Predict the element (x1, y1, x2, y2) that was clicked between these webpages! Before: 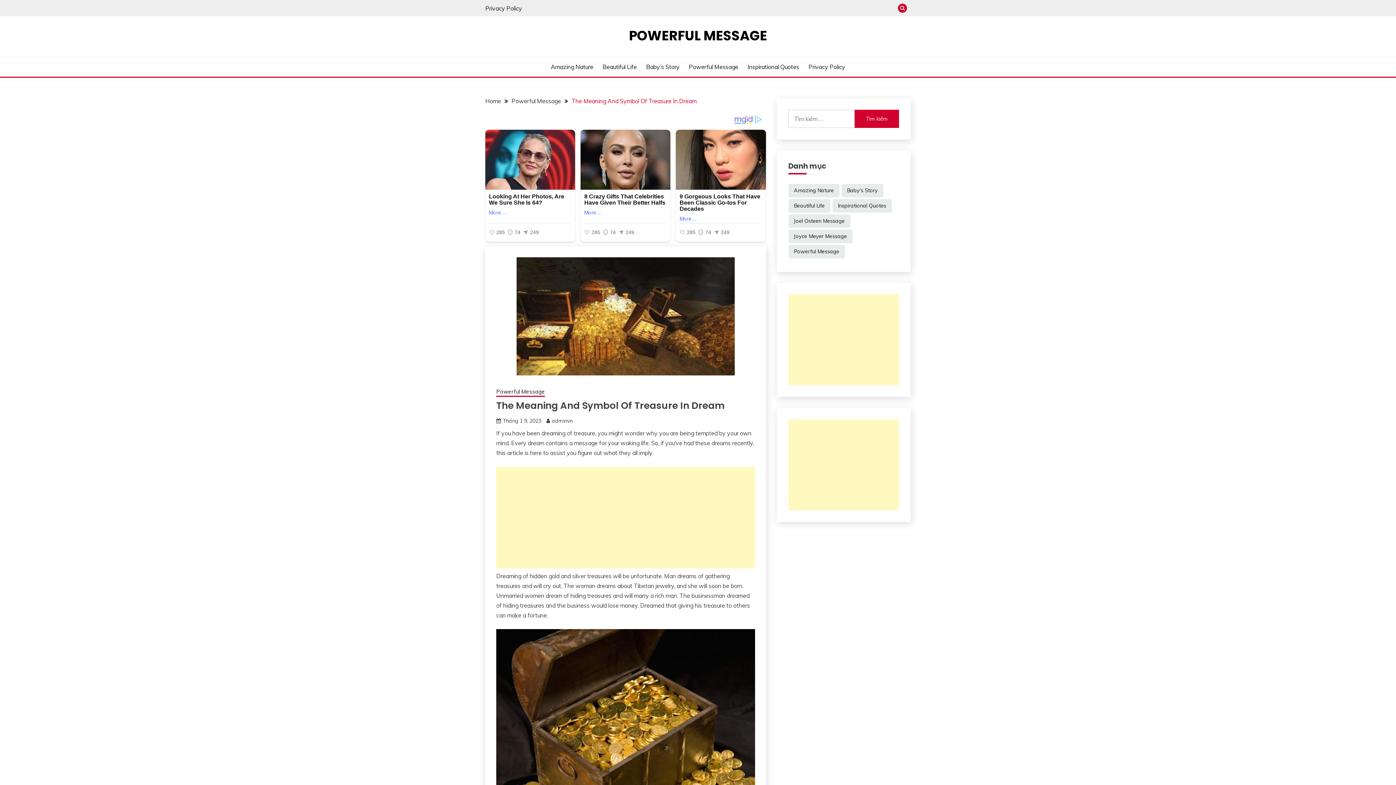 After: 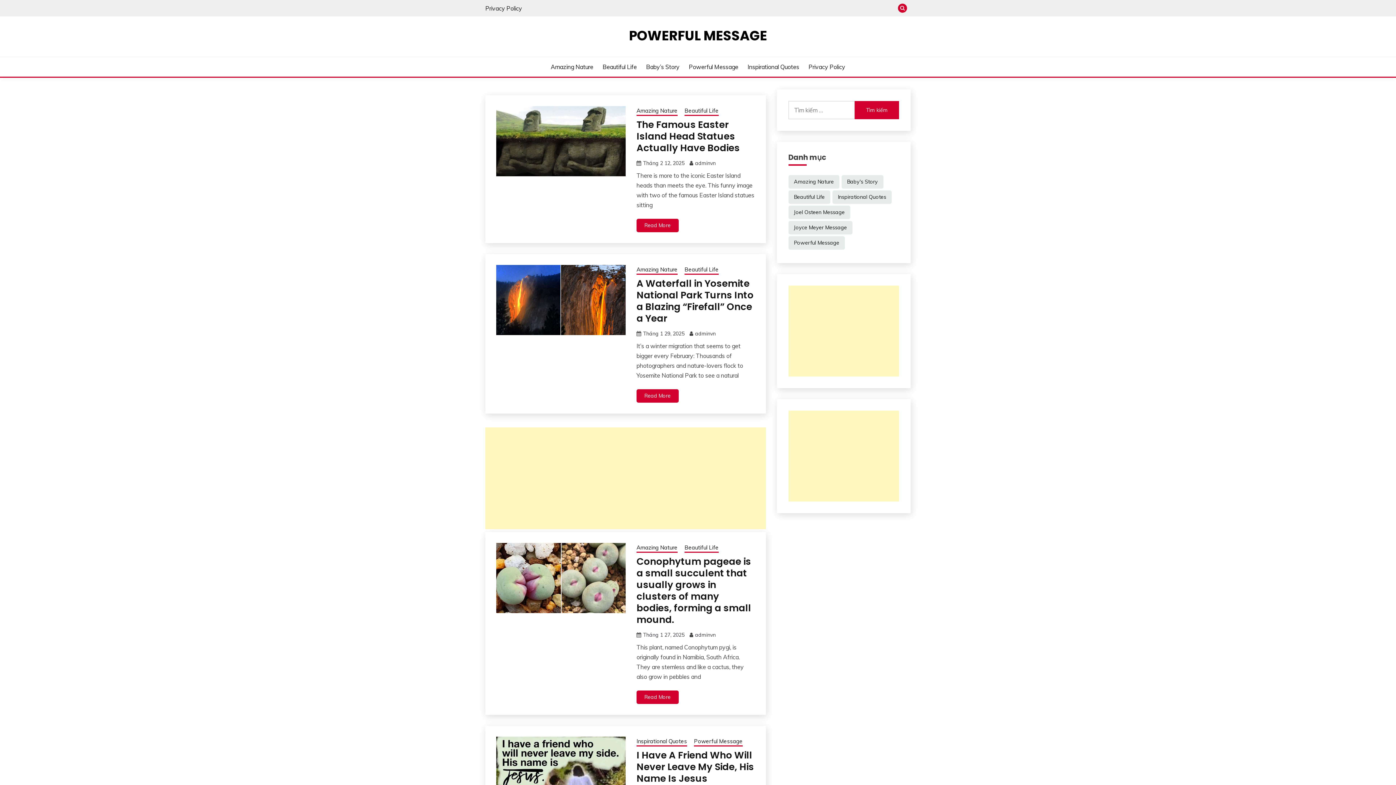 Action: label: POWERFUL MESSAGE bbox: (629, 26, 767, 45)